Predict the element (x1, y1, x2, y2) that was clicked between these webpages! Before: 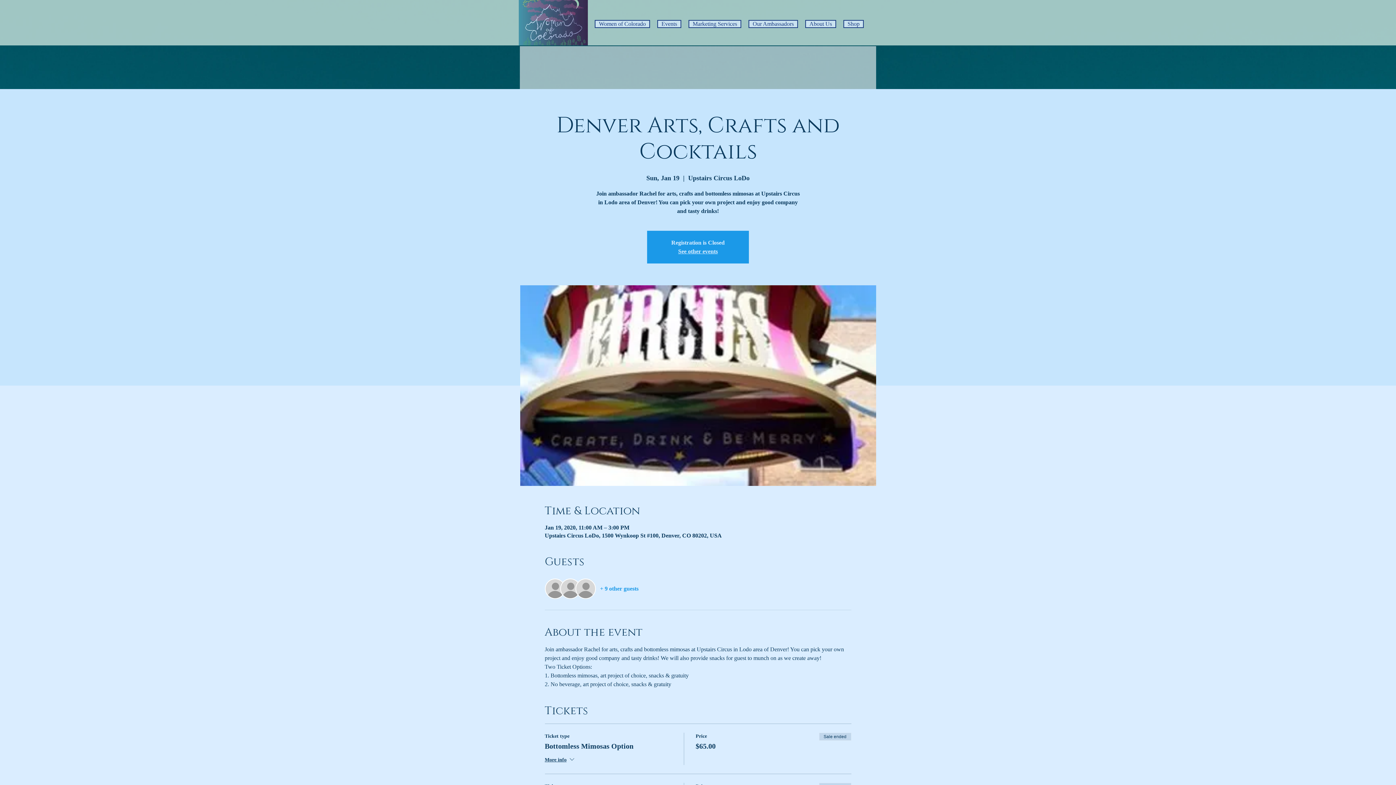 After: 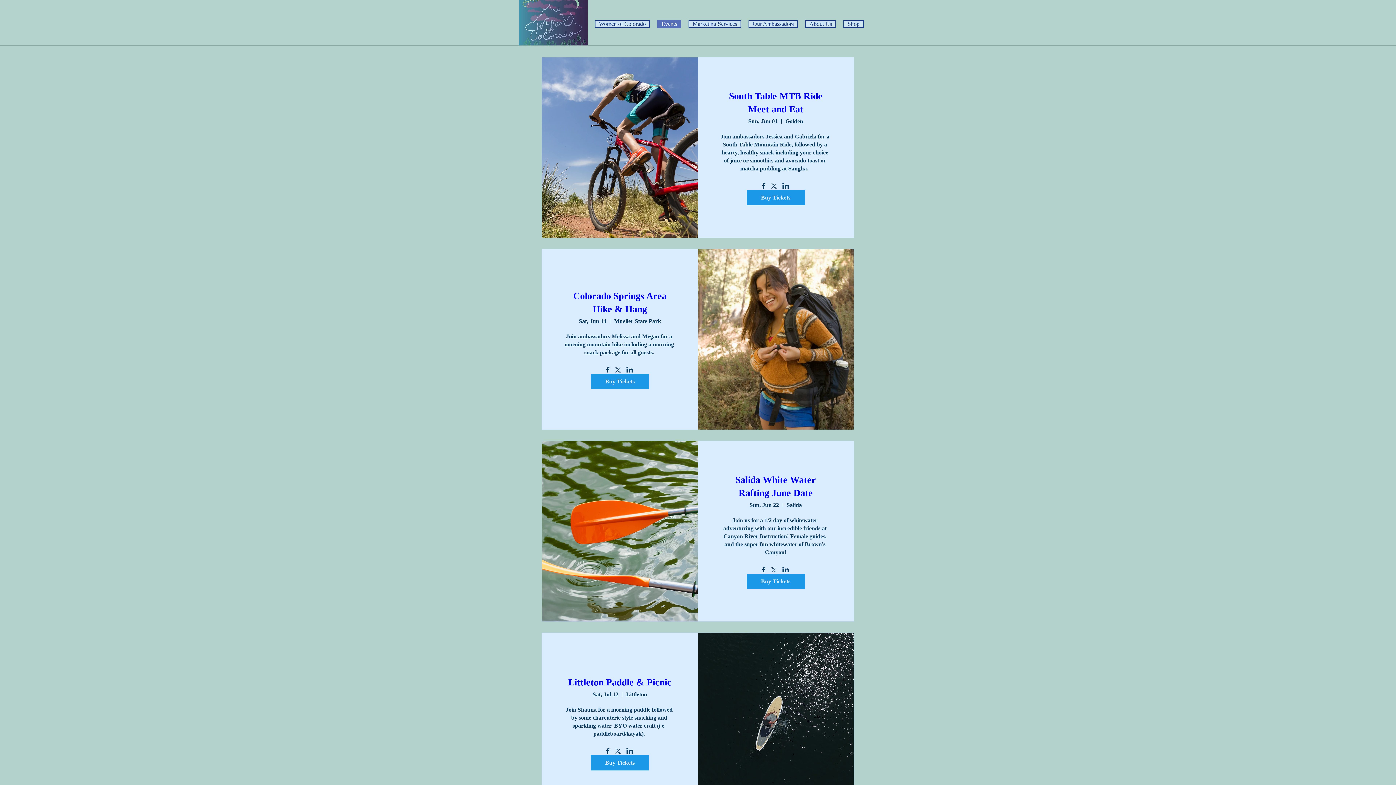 Action: bbox: (657, 20, 681, 28) label: Events